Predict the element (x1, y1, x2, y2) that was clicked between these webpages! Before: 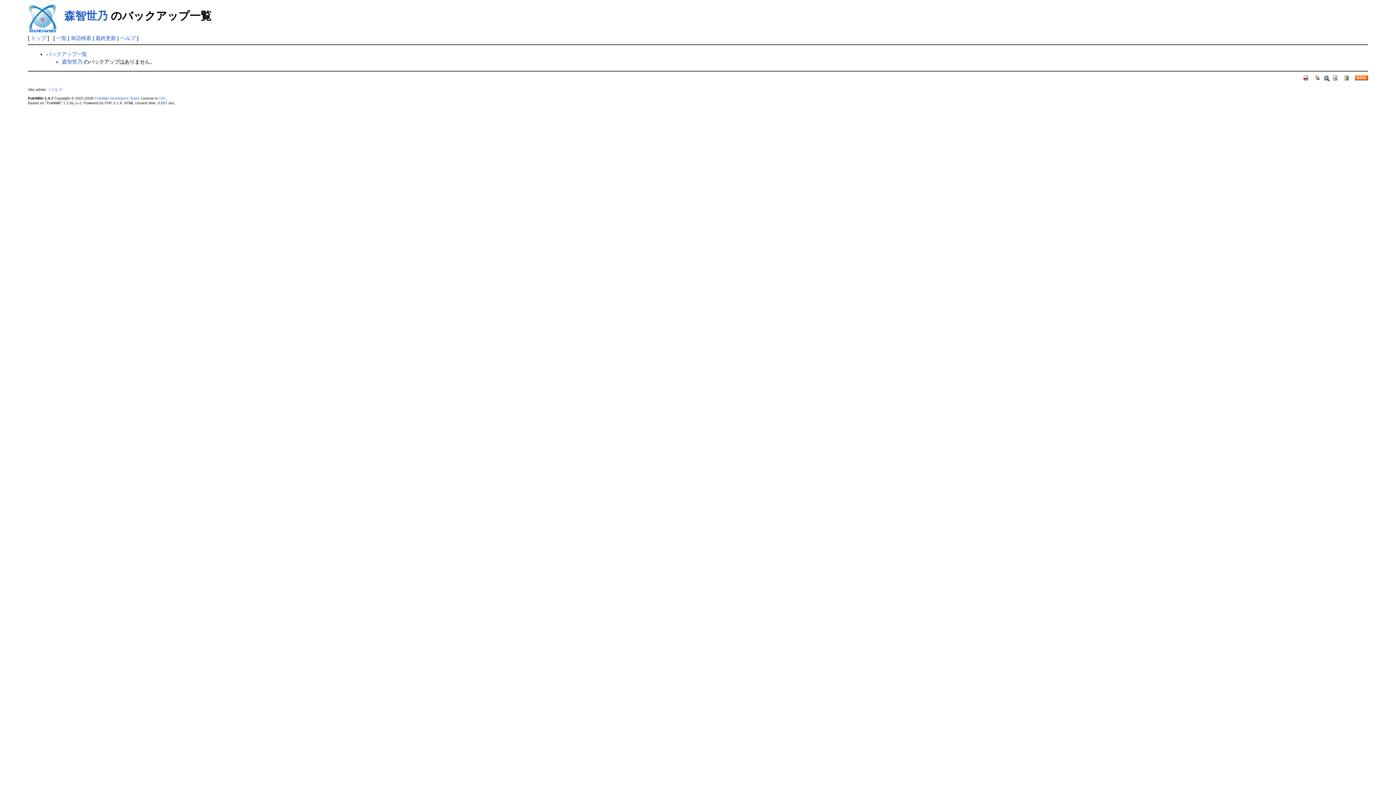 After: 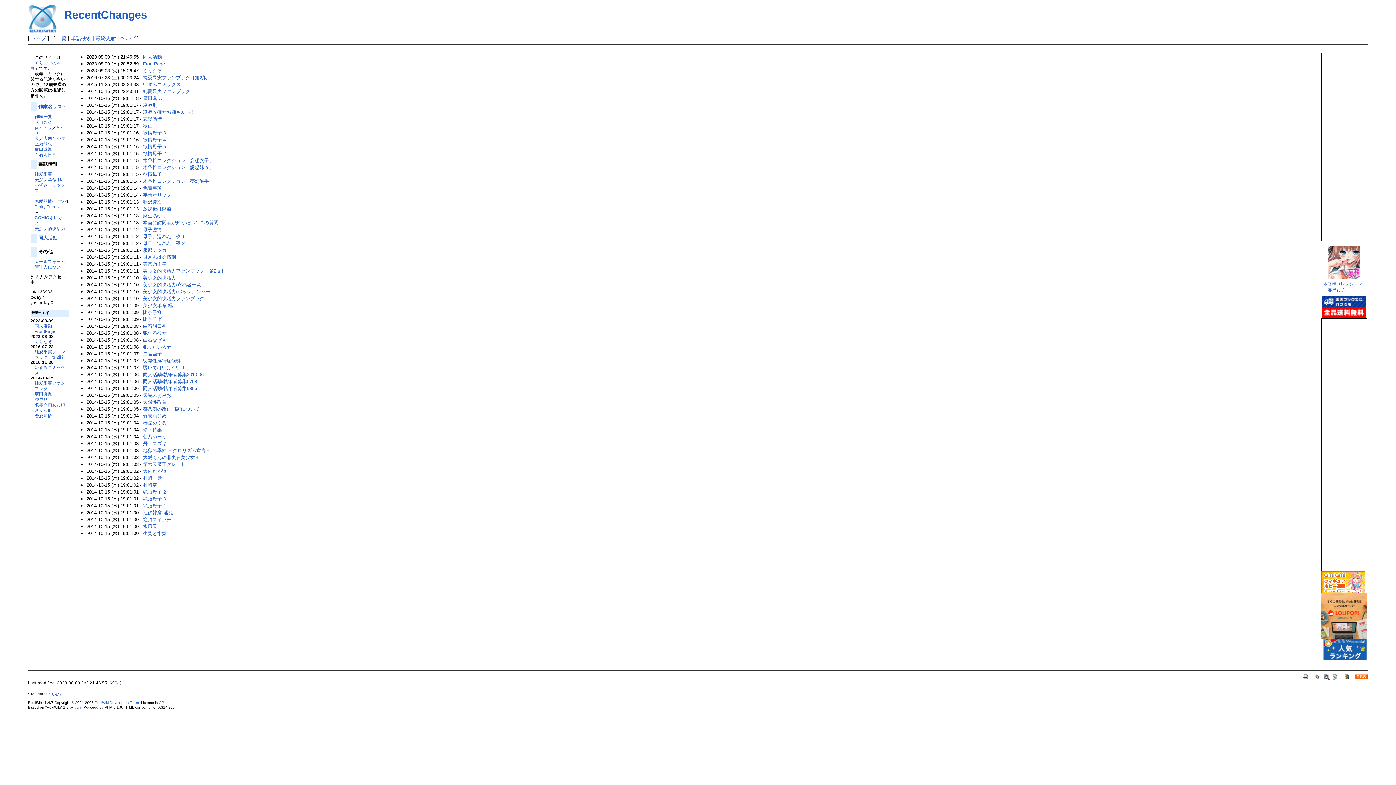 Action: bbox: (1332, 74, 1339, 80)